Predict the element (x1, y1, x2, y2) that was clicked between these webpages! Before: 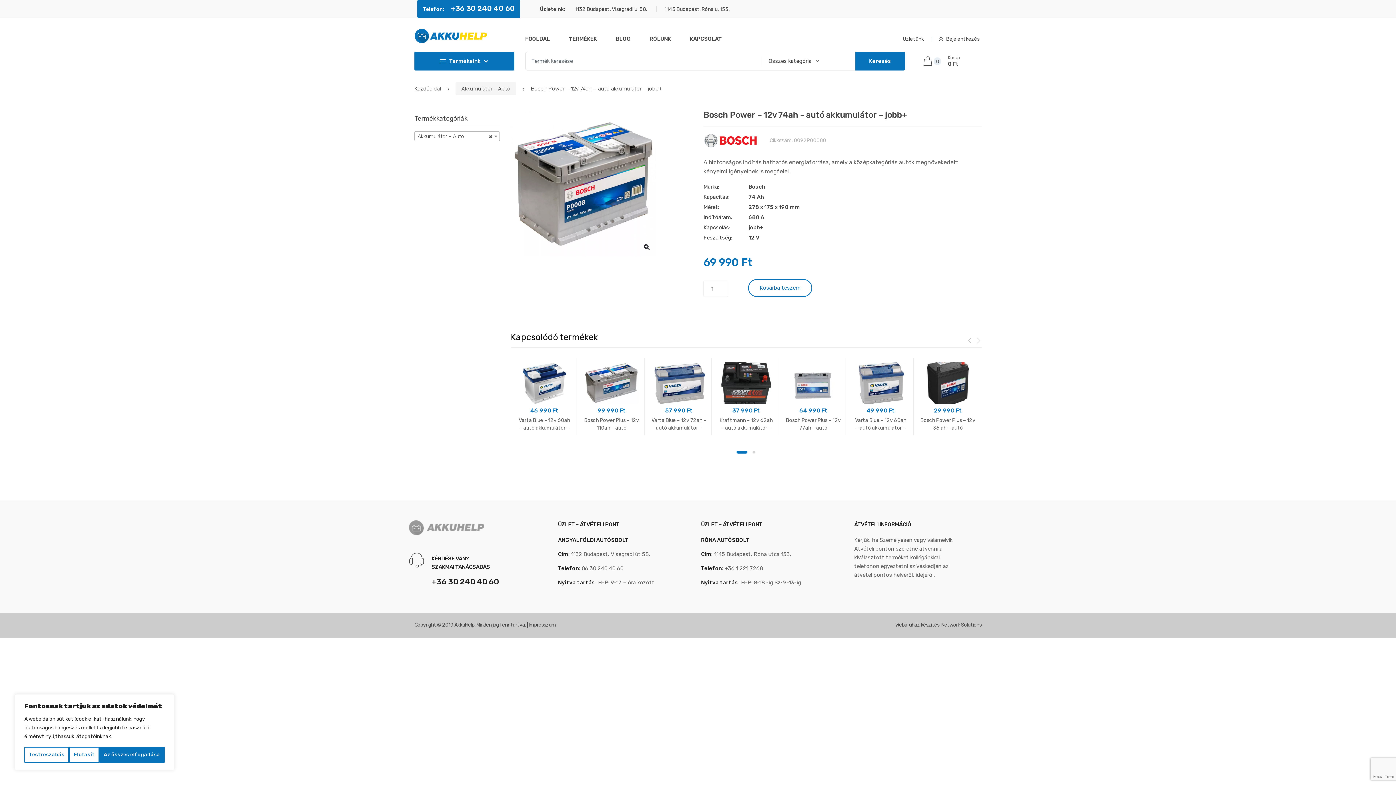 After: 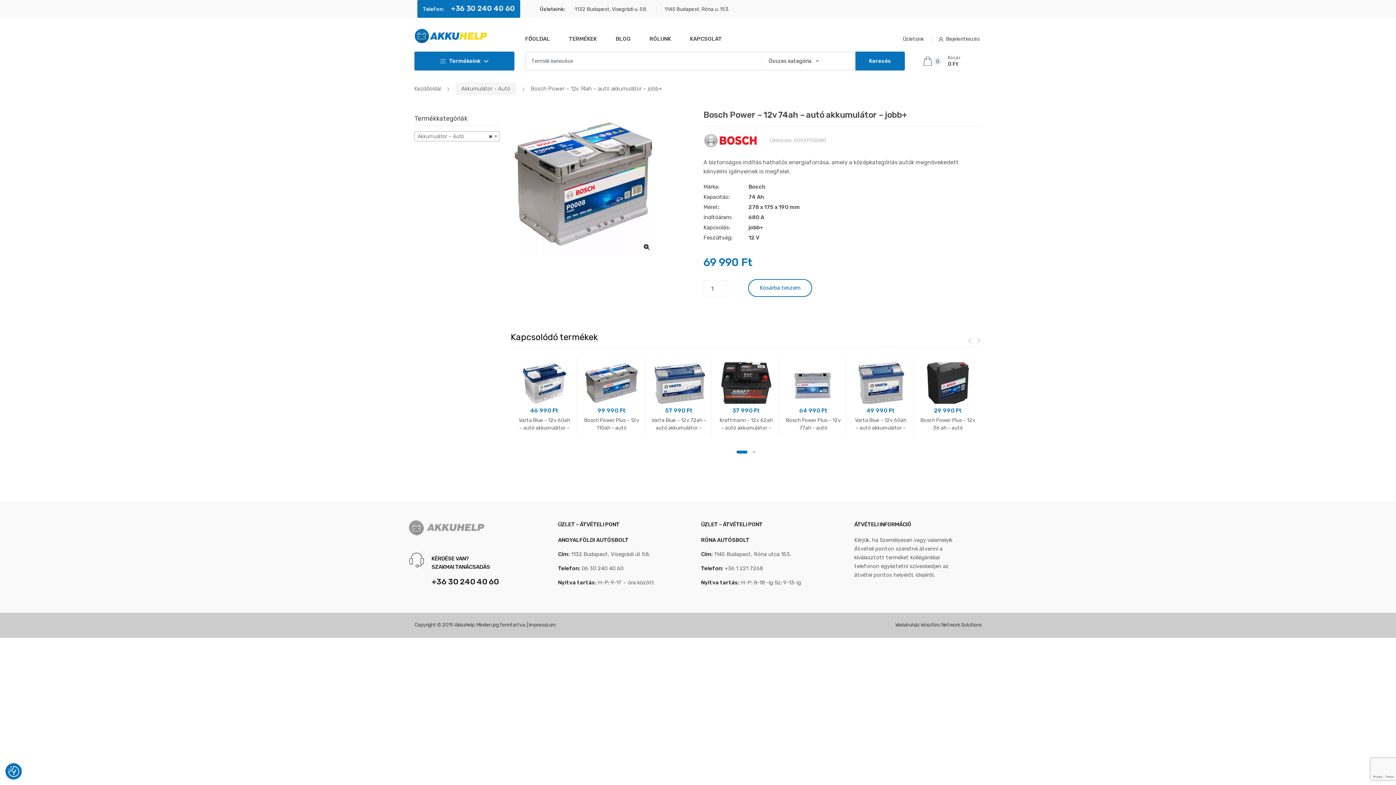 Action: bbox: (69, 747, 99, 763) label: Elutasít